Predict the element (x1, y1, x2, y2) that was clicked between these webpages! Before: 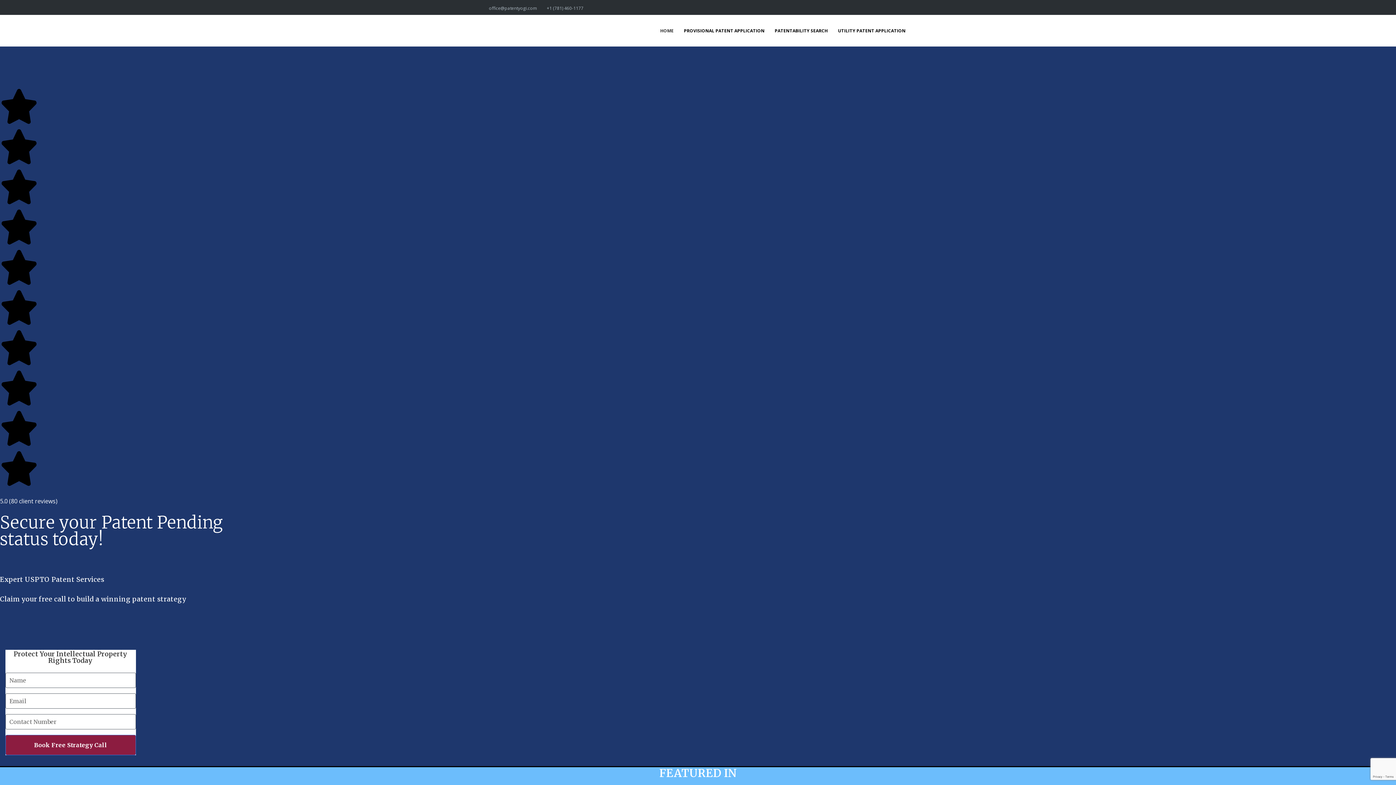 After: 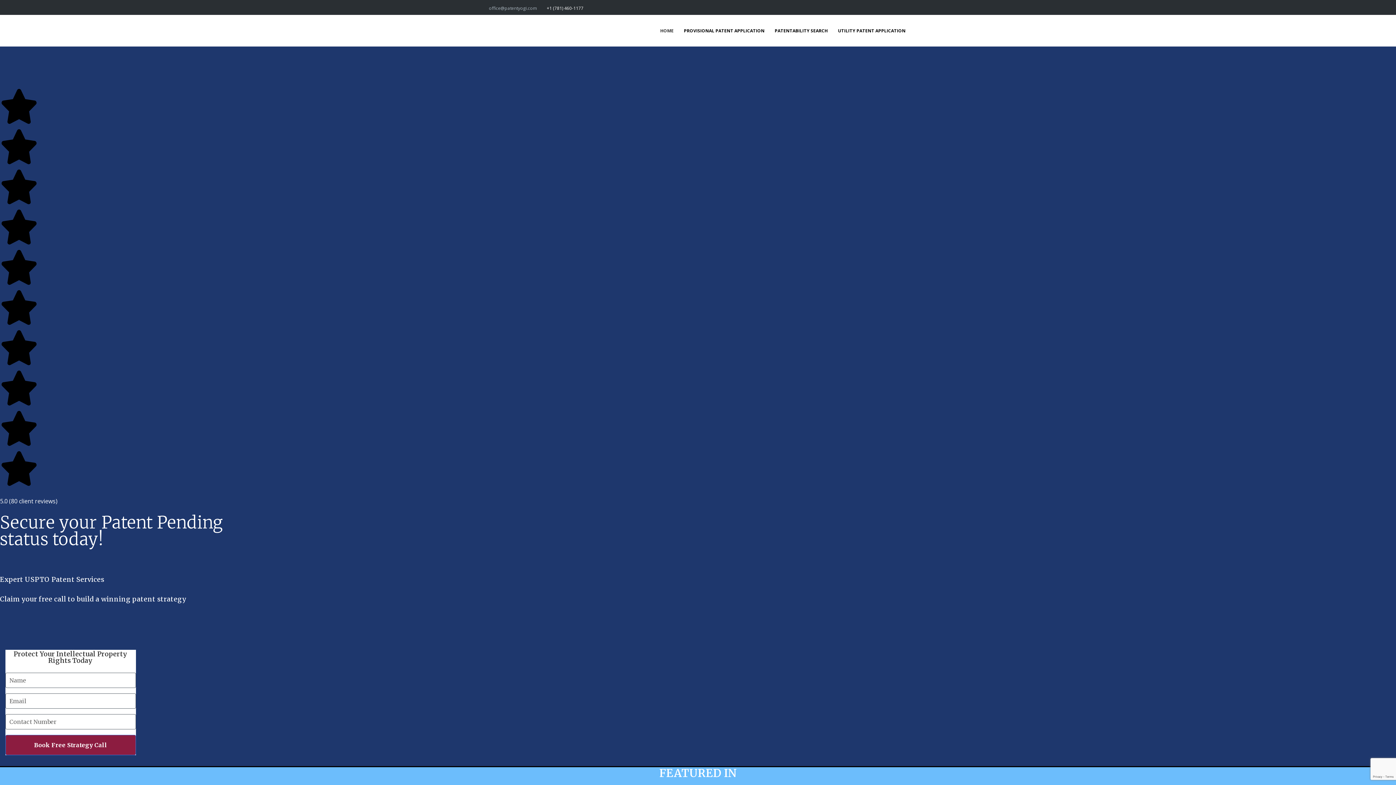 Action: label: +1 (781) 460-1177 bbox: (543, 5, 583, 11)